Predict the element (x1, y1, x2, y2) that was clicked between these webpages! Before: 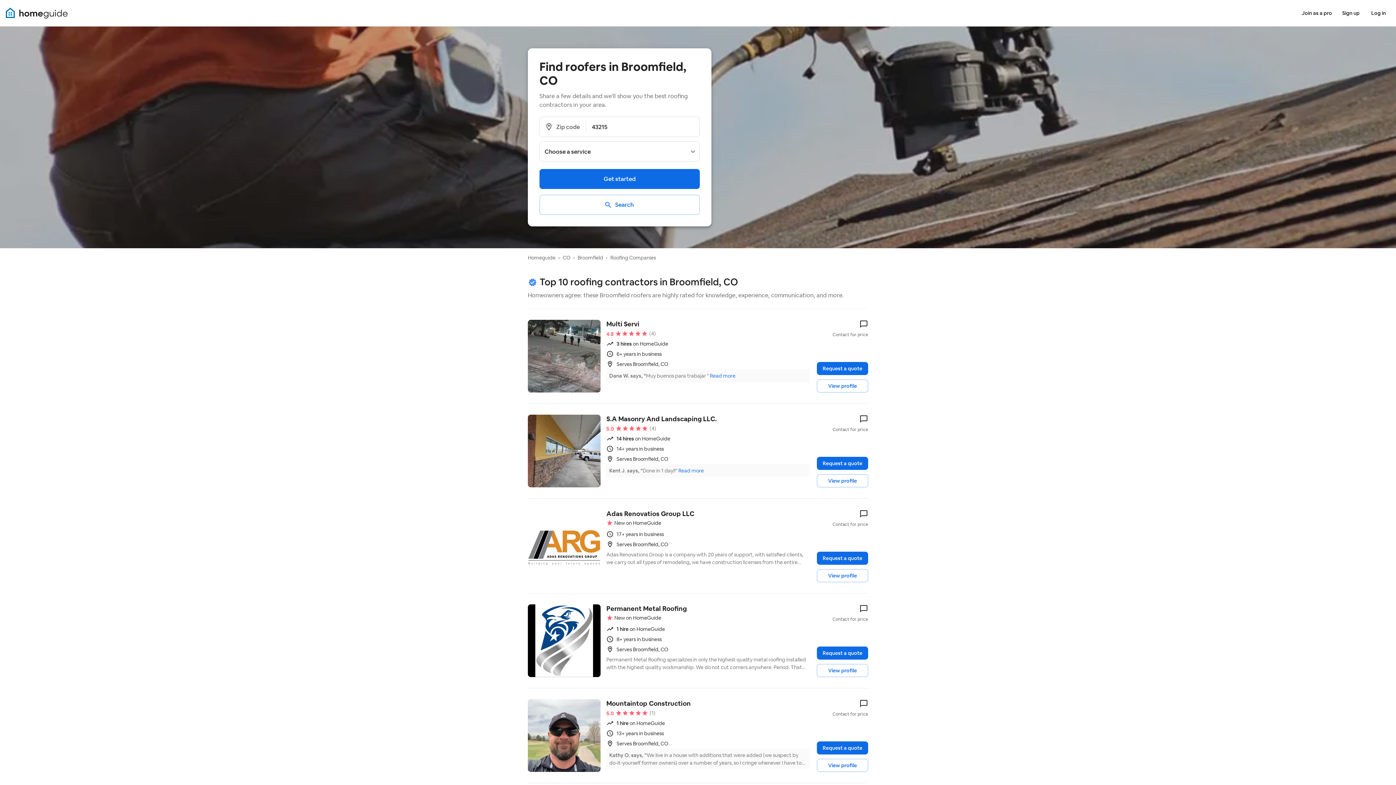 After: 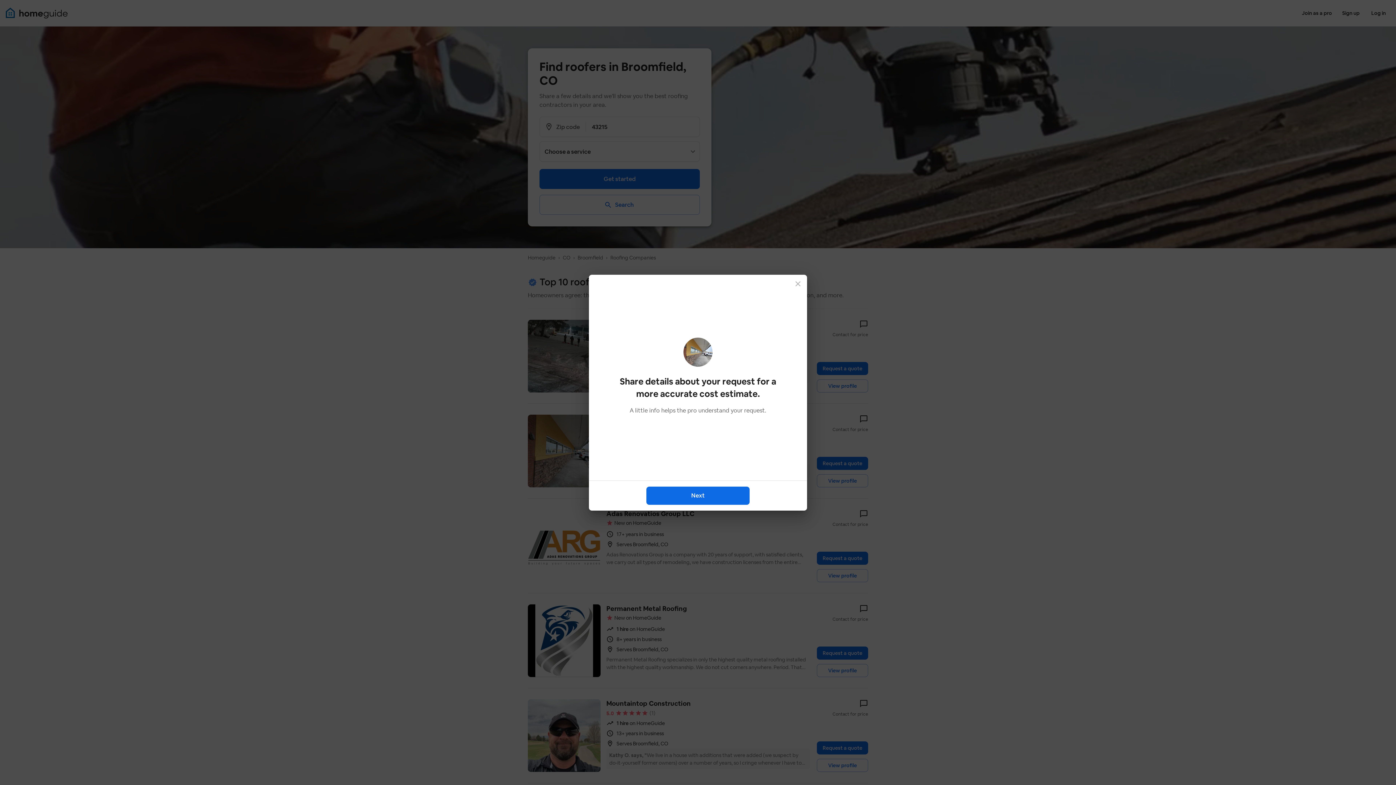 Action: bbox: (817, 457, 868, 470) label: Request a quote